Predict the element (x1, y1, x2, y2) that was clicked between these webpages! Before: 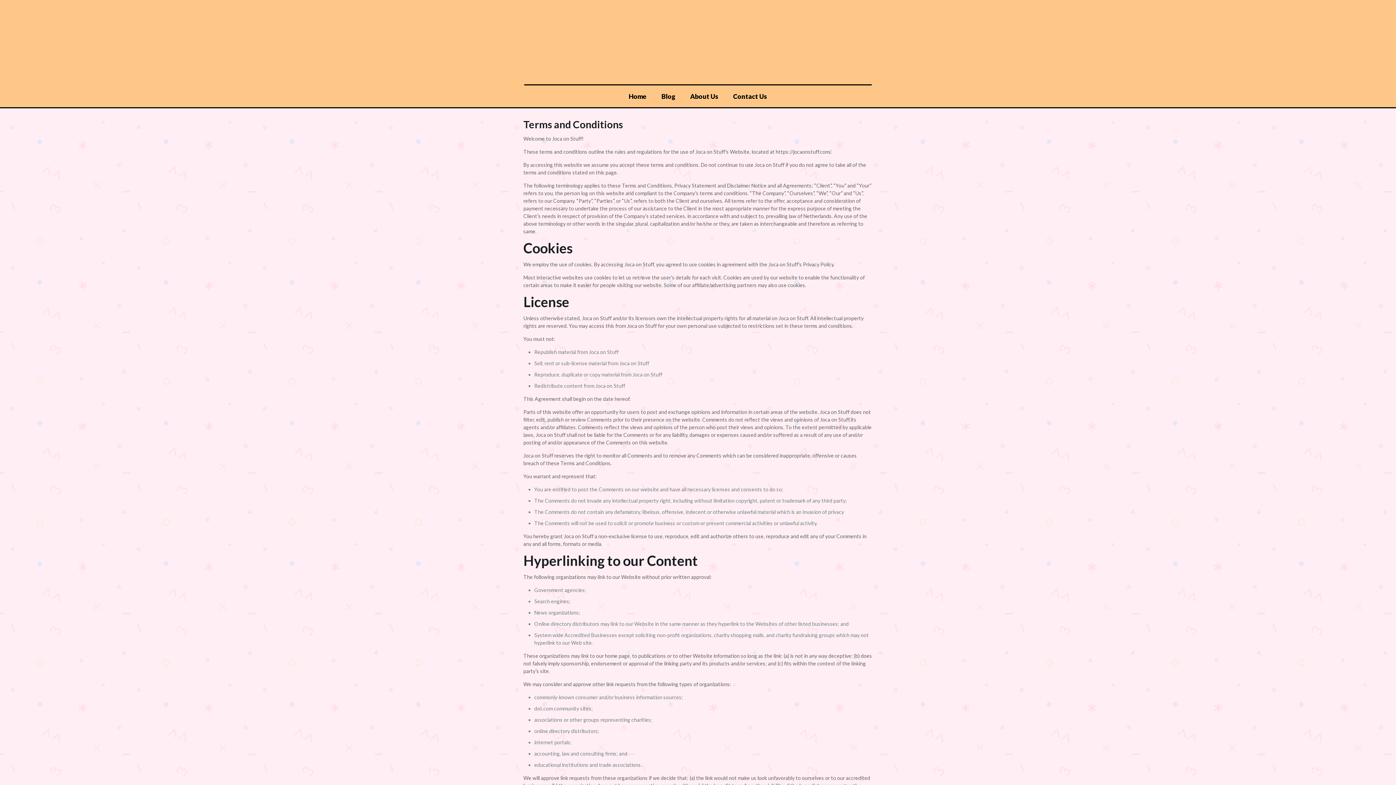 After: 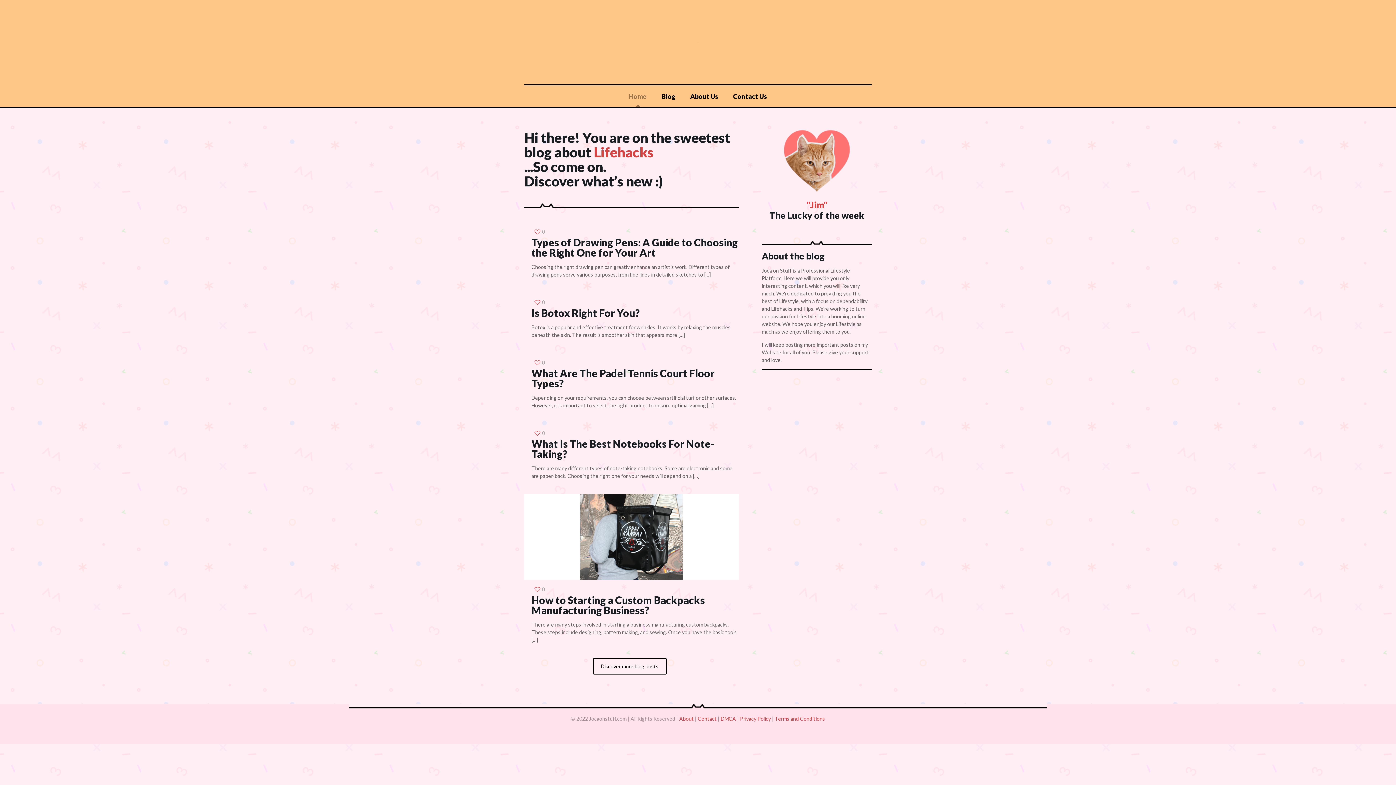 Action: label: Home bbox: (621, 85, 654, 107)